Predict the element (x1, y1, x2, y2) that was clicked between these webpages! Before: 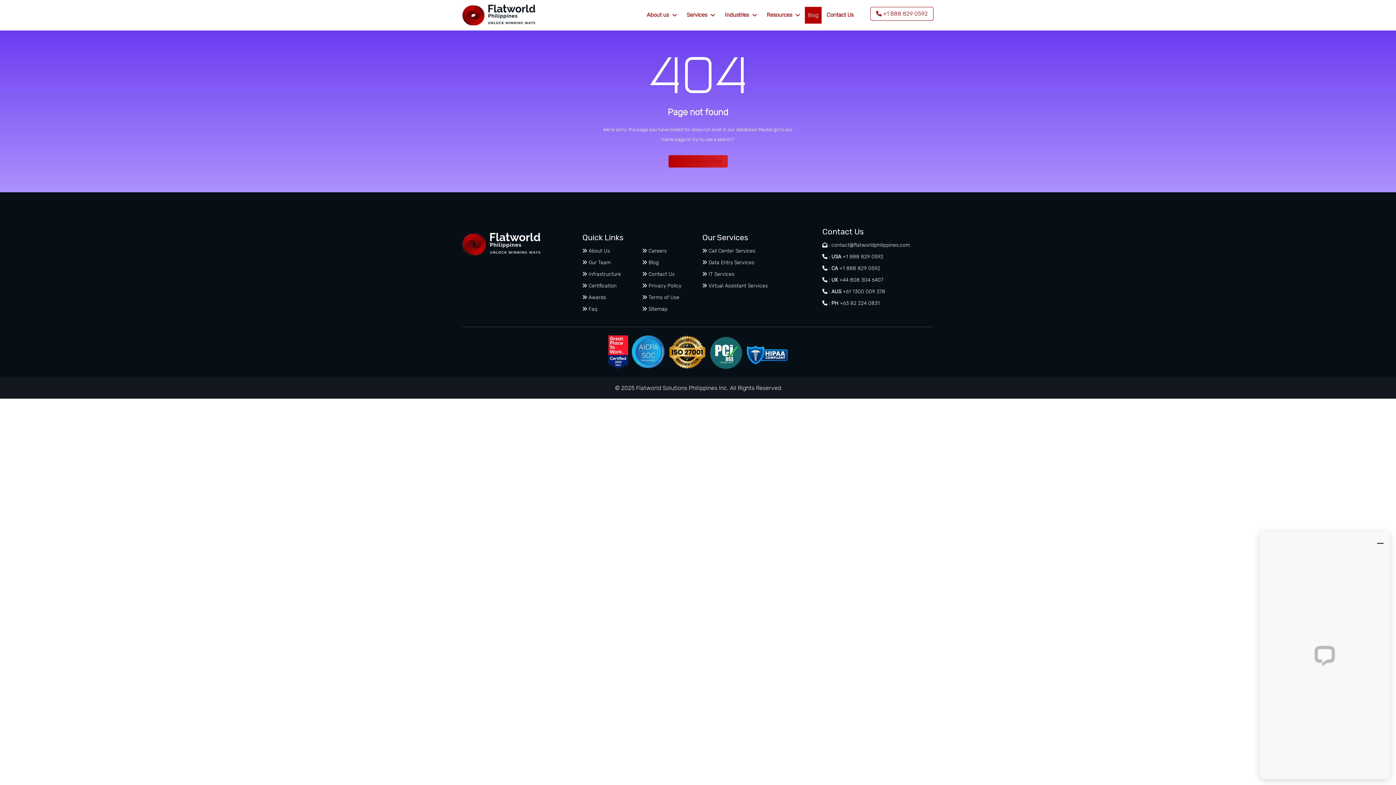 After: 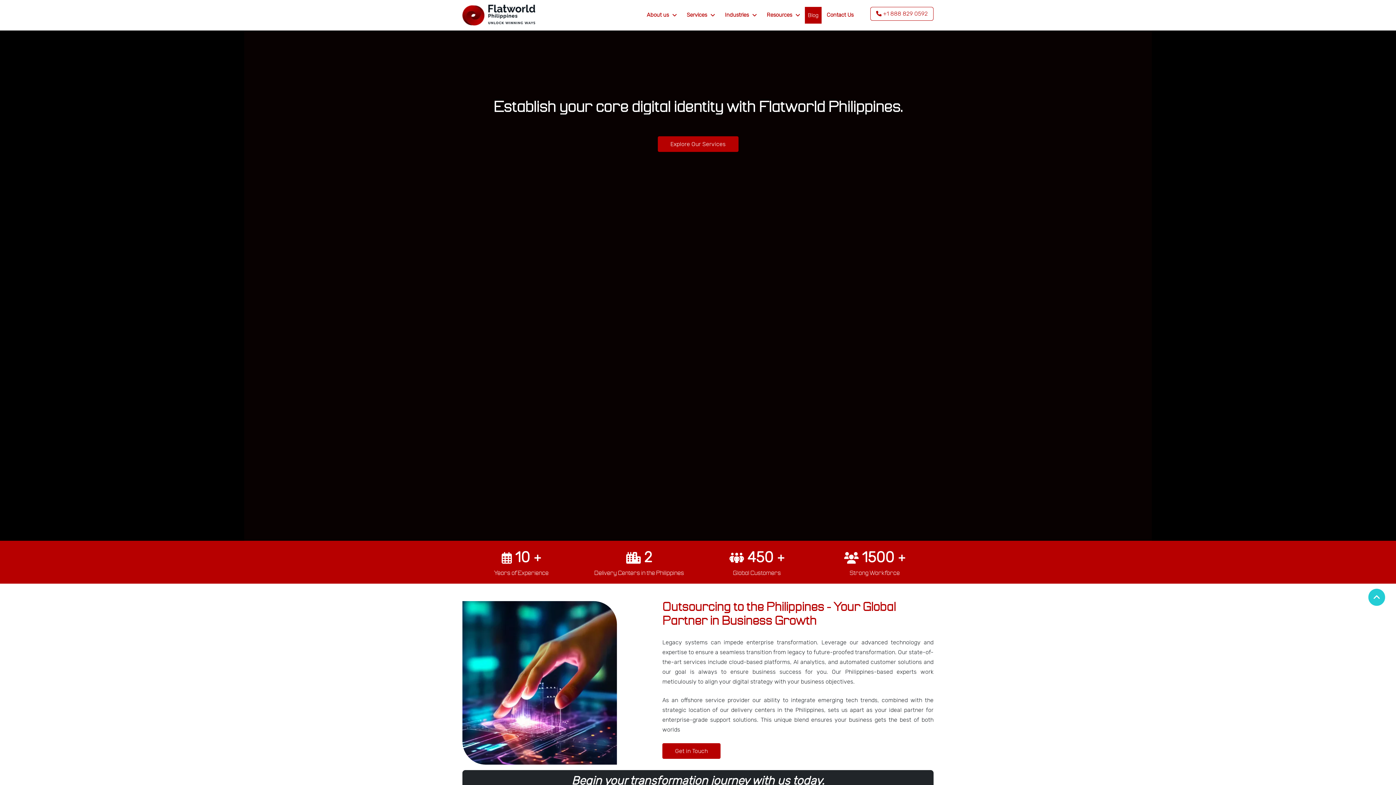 Action: label: Resources bbox: (761, 6, 805, 23)